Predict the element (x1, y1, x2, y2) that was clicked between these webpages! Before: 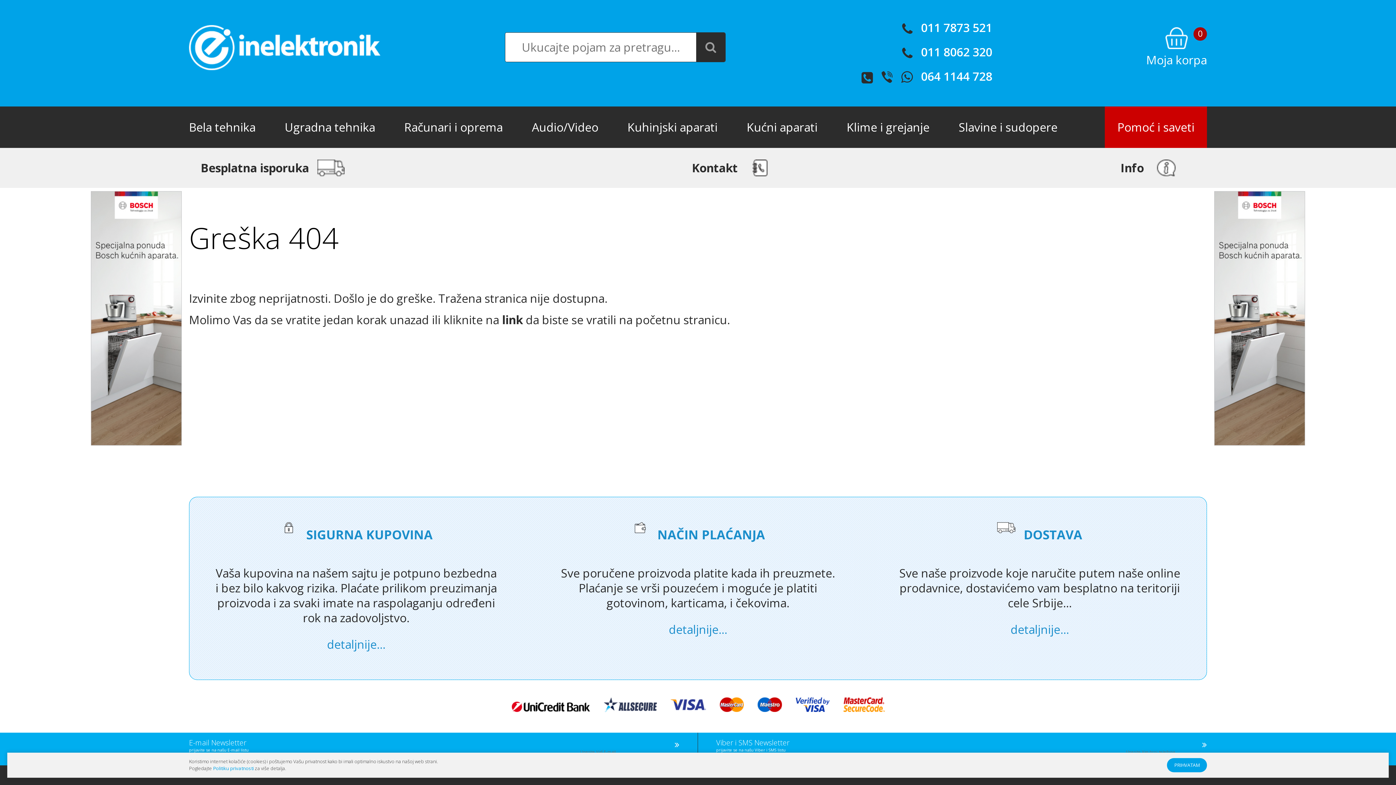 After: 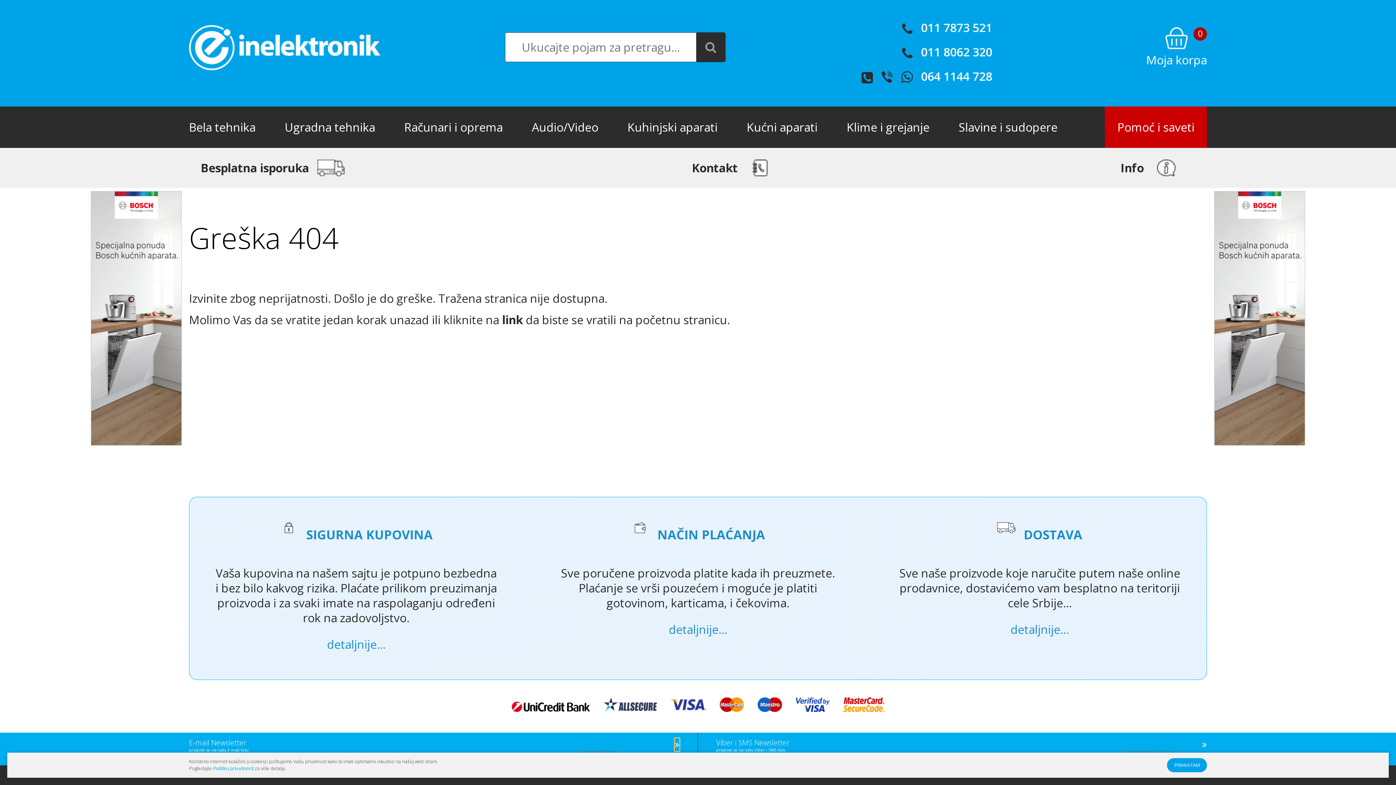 Action: bbox: (674, 738, 679, 751)